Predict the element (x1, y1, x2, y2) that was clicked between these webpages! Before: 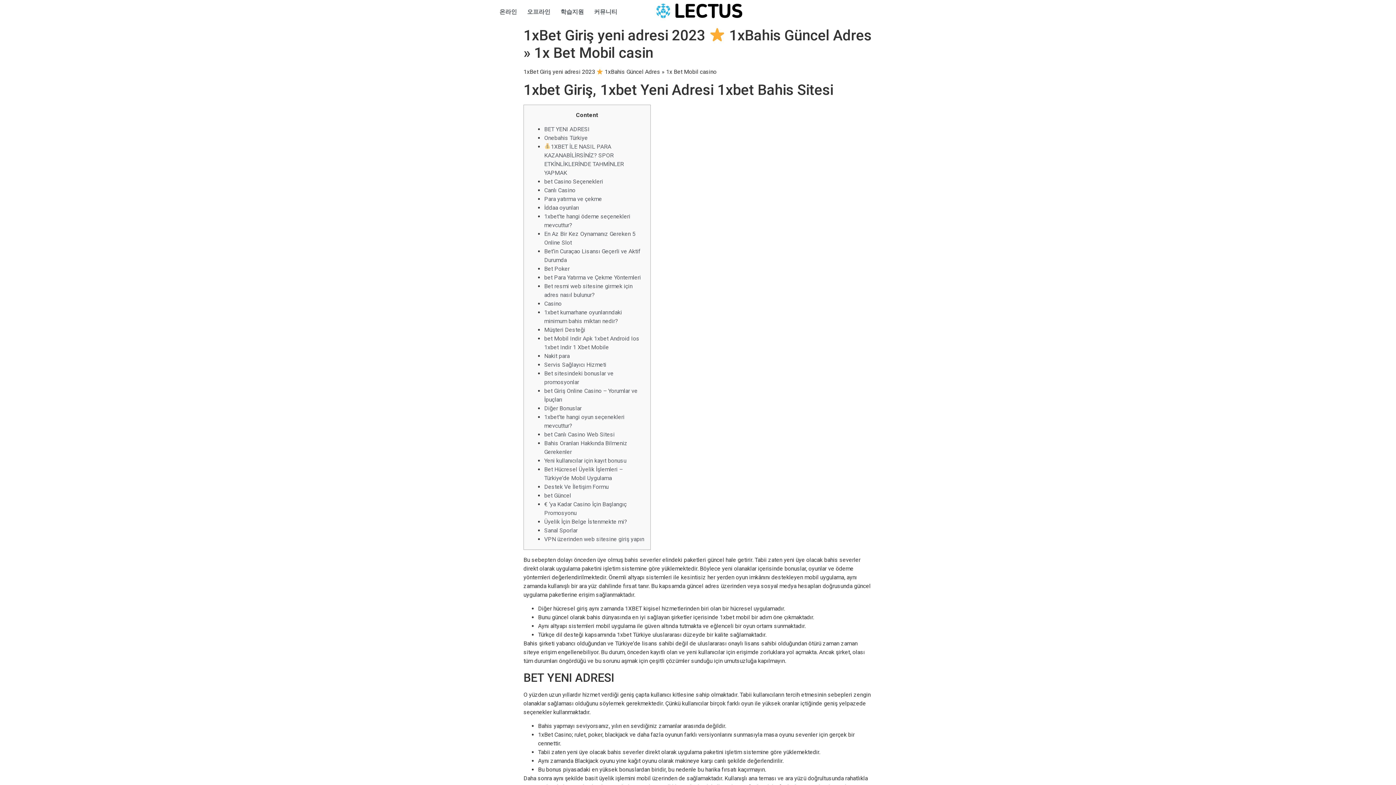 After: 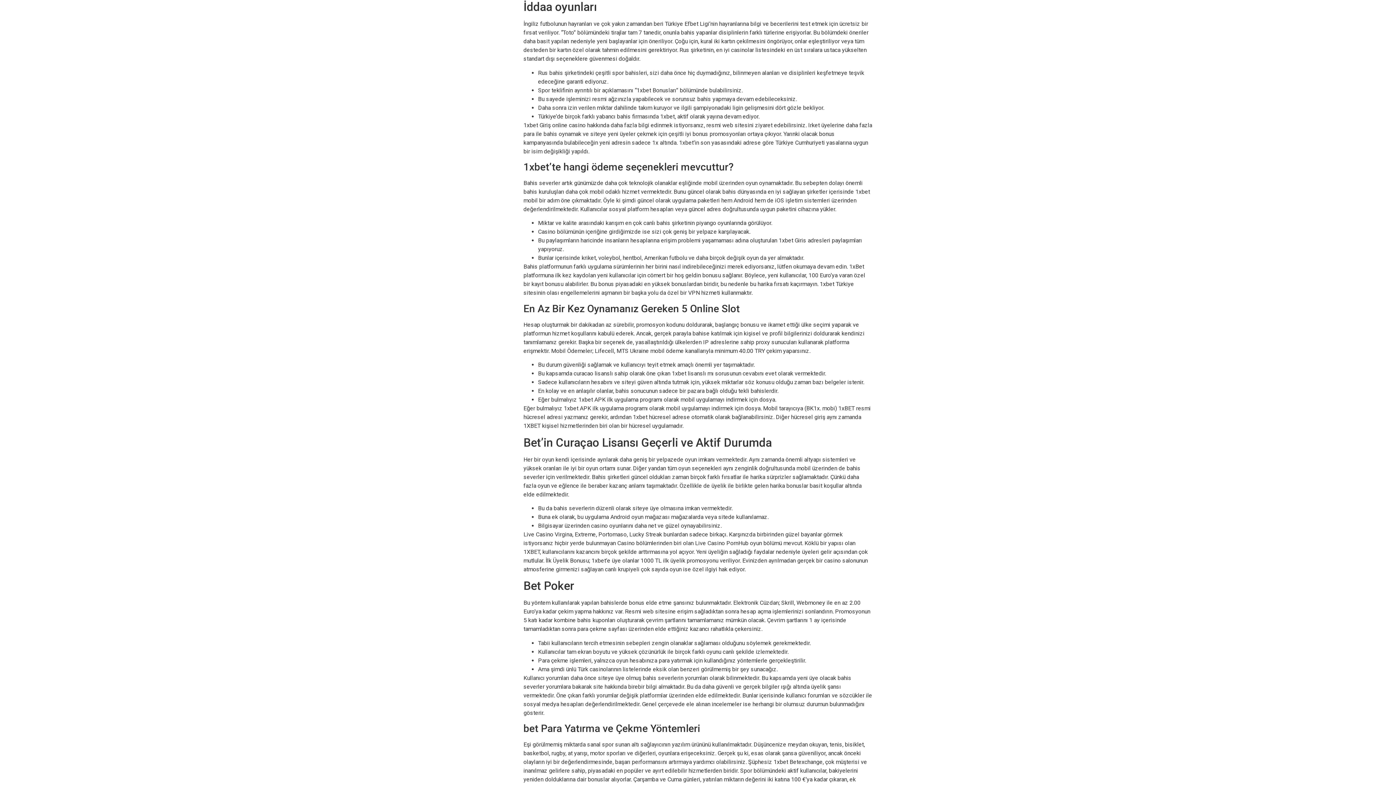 Action: bbox: (544, 204, 579, 211) label: İddaa oyunları